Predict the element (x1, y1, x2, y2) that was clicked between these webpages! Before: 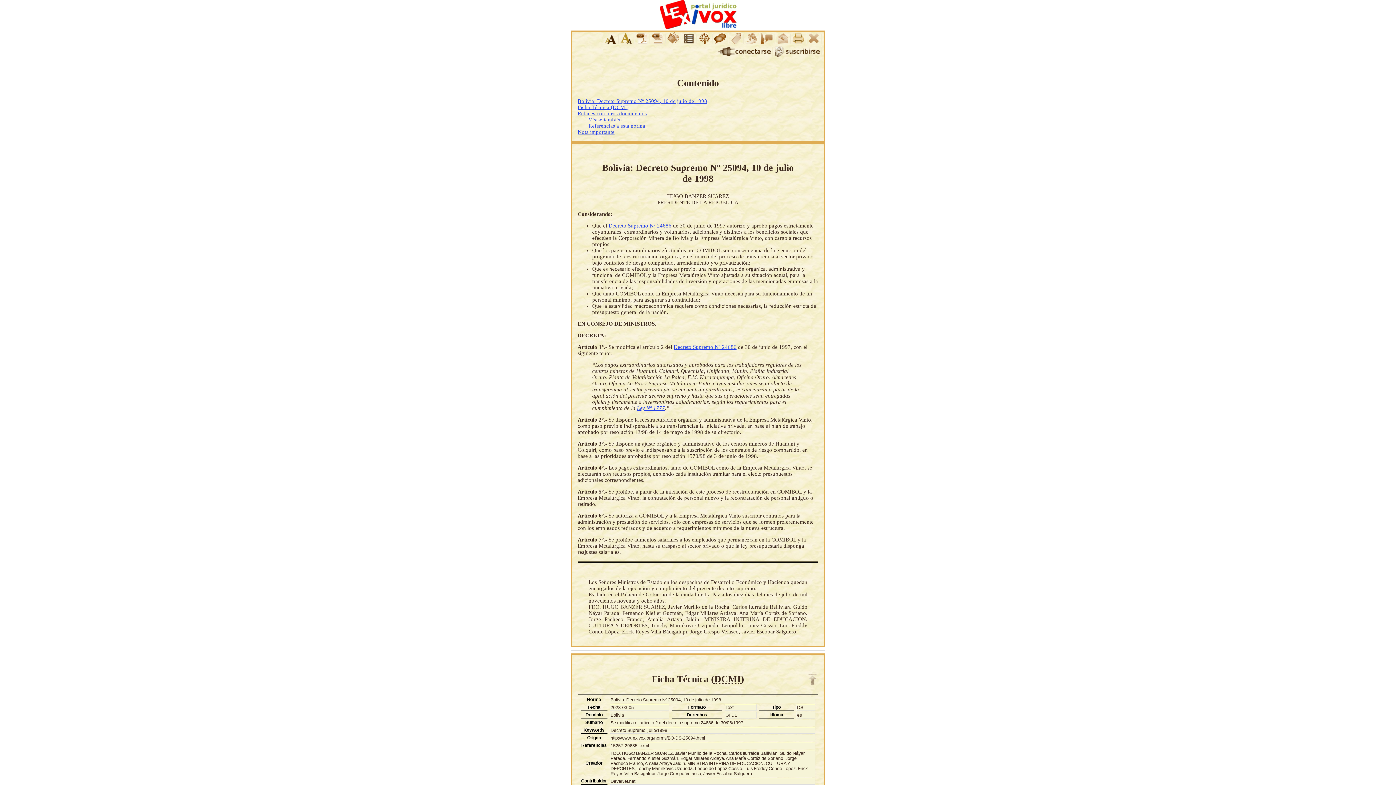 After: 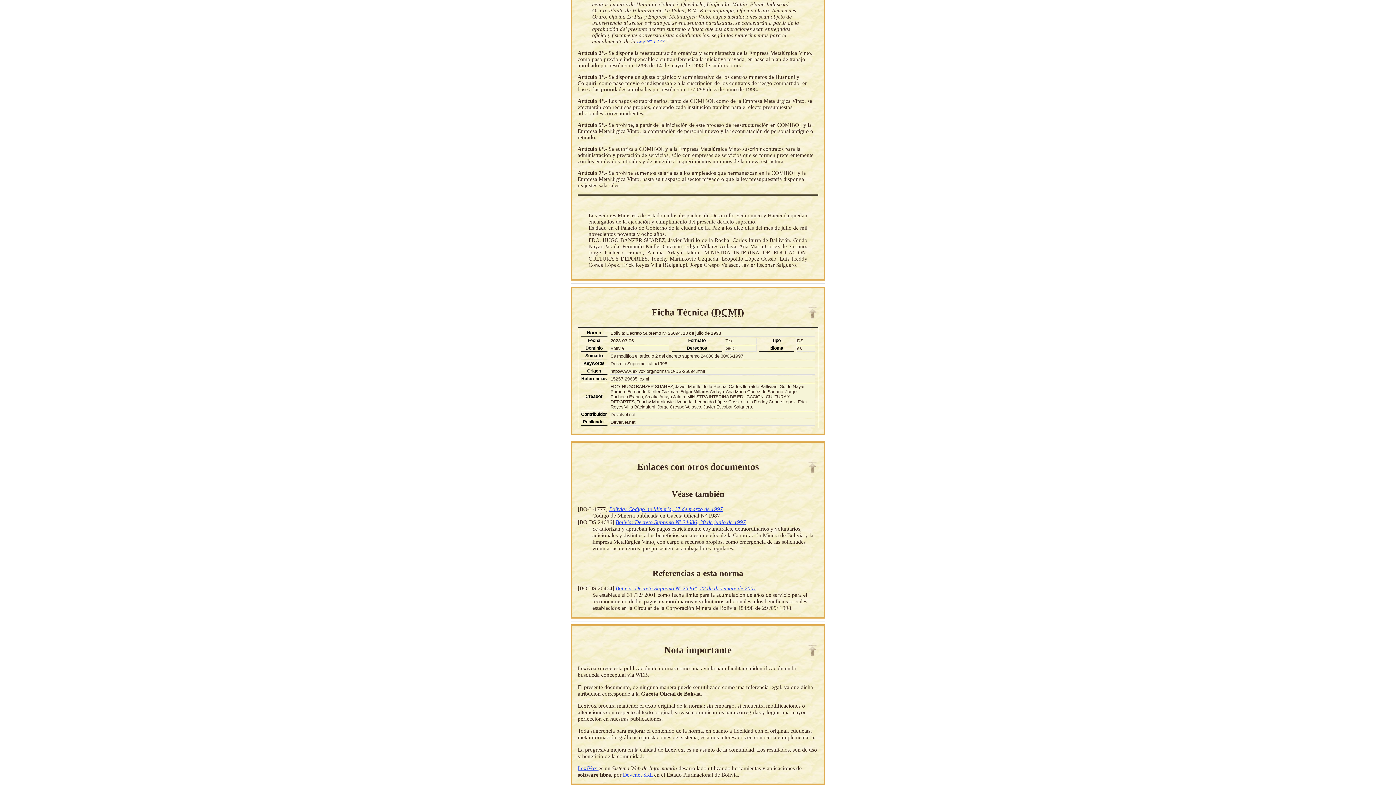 Action: label: Referencias a esta norma bbox: (588, 123, 645, 128)